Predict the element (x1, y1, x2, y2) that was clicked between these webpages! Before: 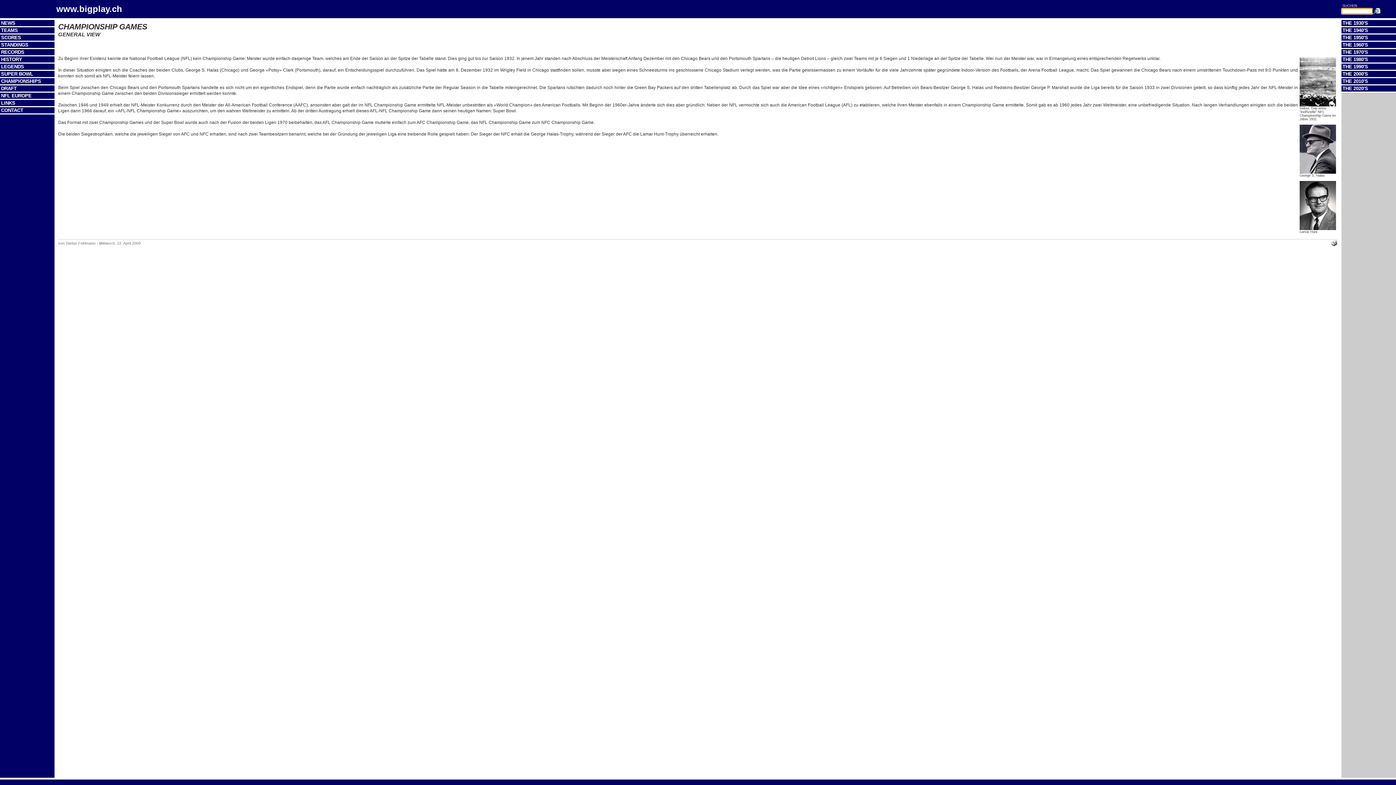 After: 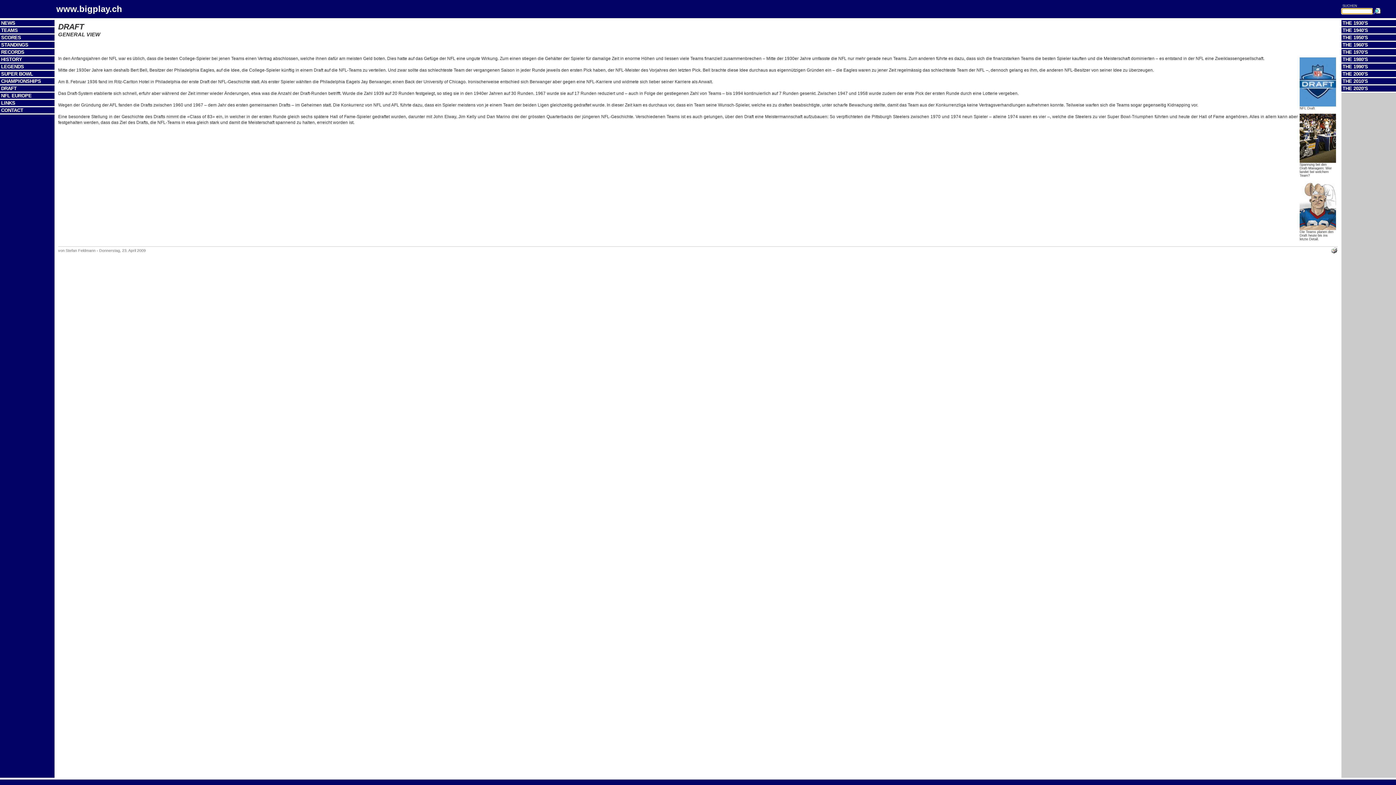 Action: bbox: (1, 85, 16, 91) label: DRAFT